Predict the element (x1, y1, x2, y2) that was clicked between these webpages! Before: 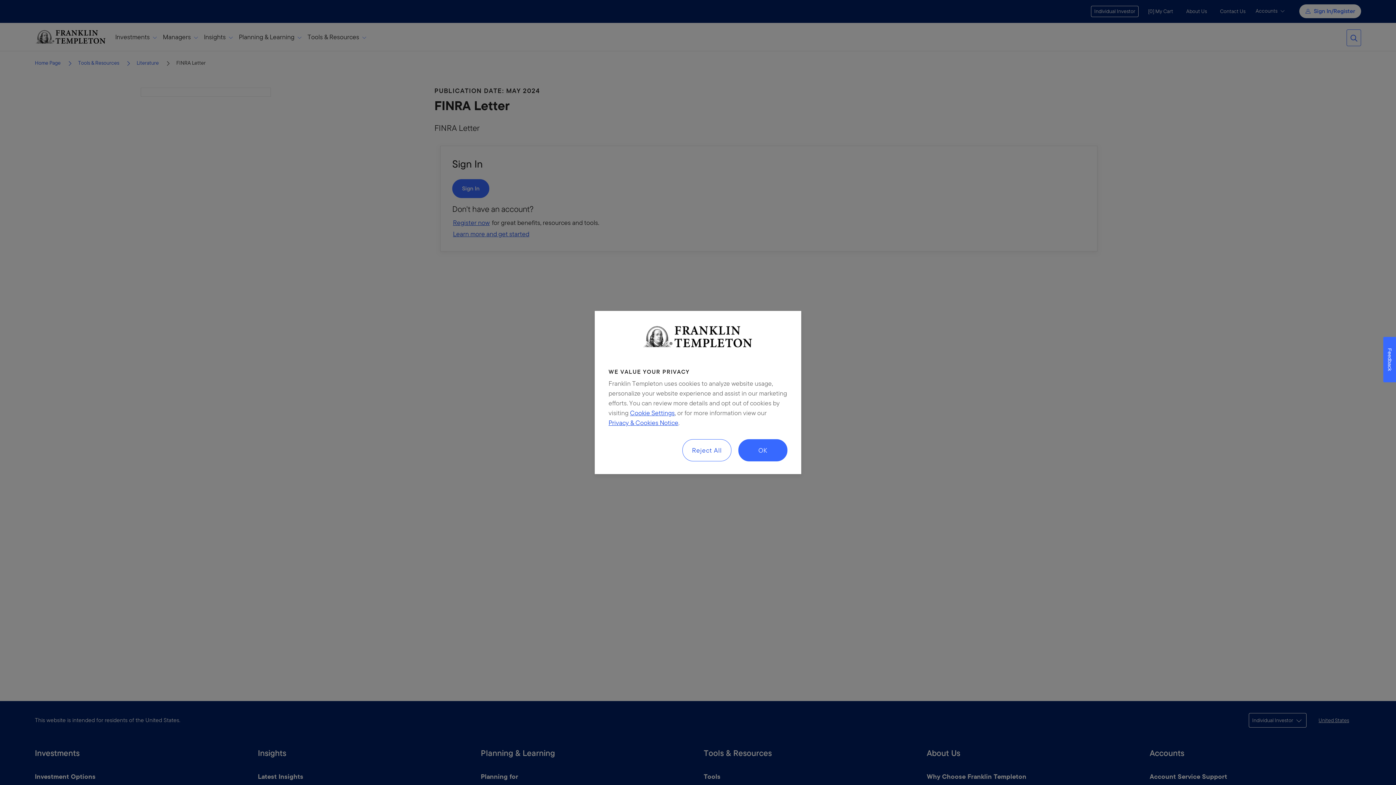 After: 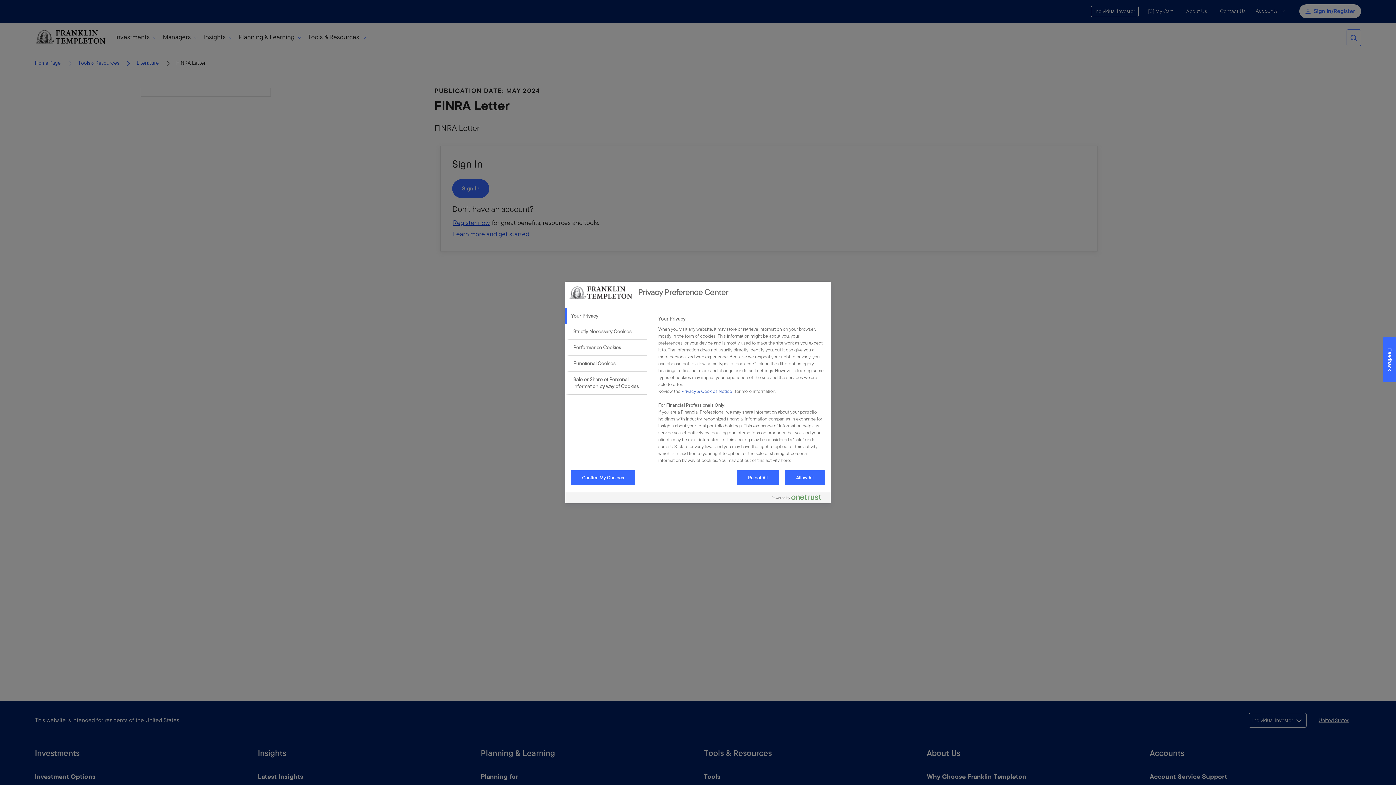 Action: bbox: (630, 408, 674, 418) label: Cookie Settings